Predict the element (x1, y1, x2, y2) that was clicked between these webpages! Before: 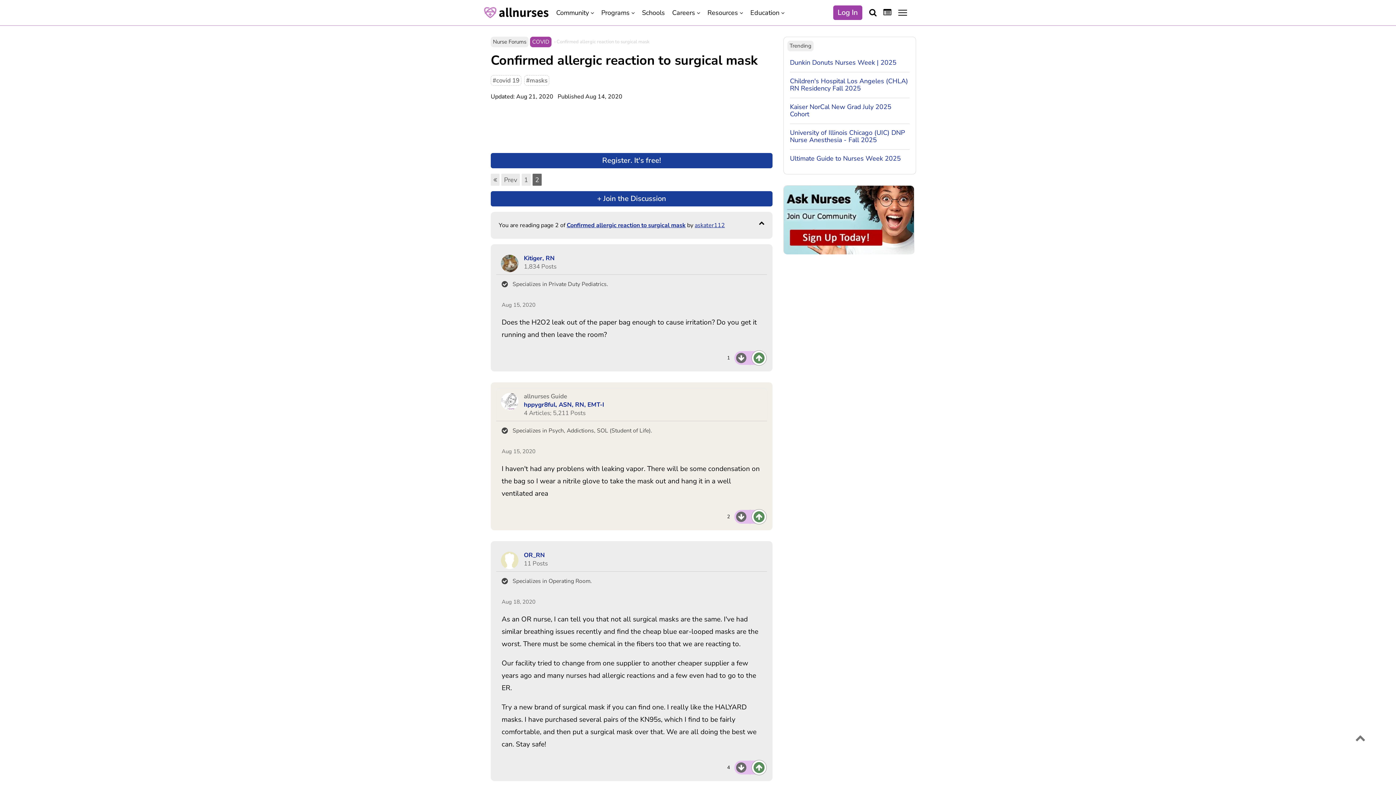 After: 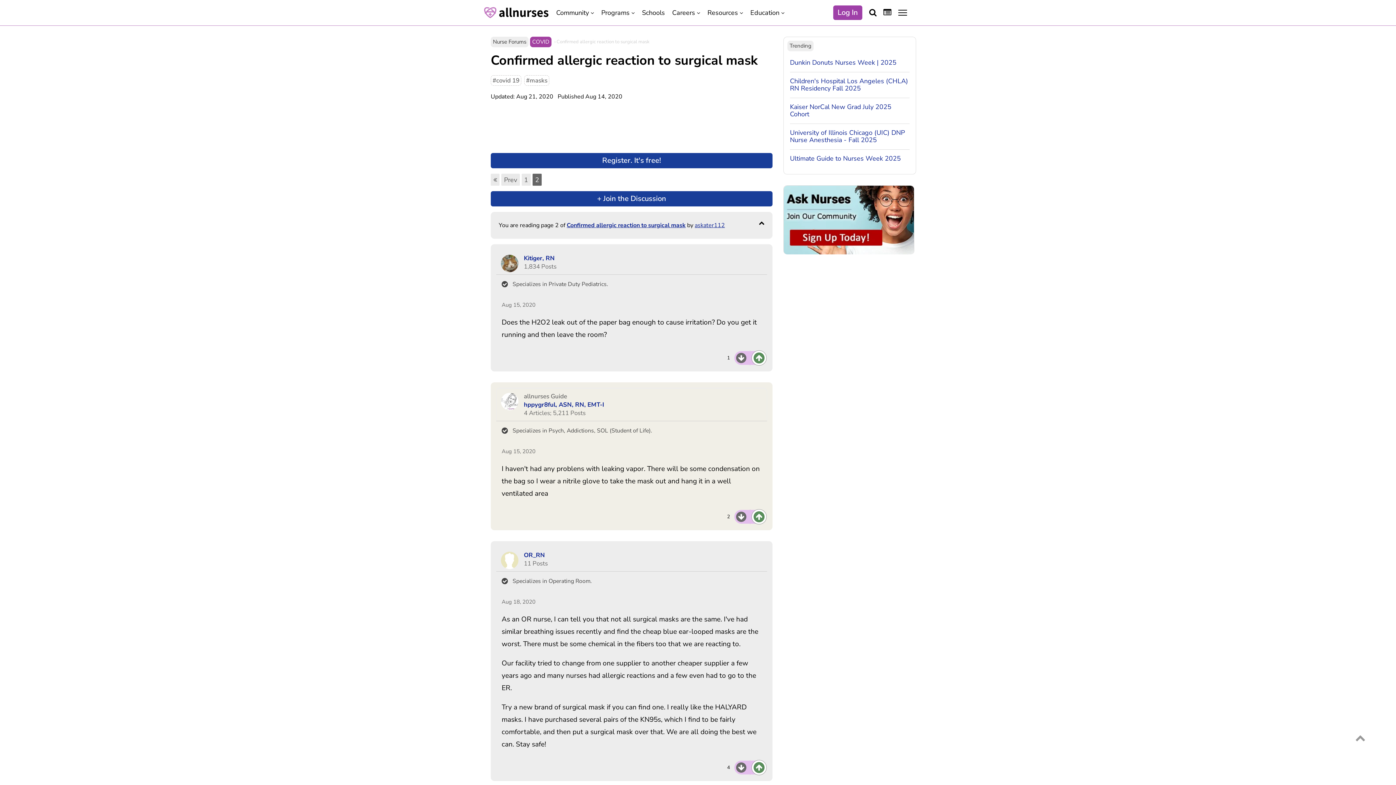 Action: bbox: (1354, 729, 1367, 741)